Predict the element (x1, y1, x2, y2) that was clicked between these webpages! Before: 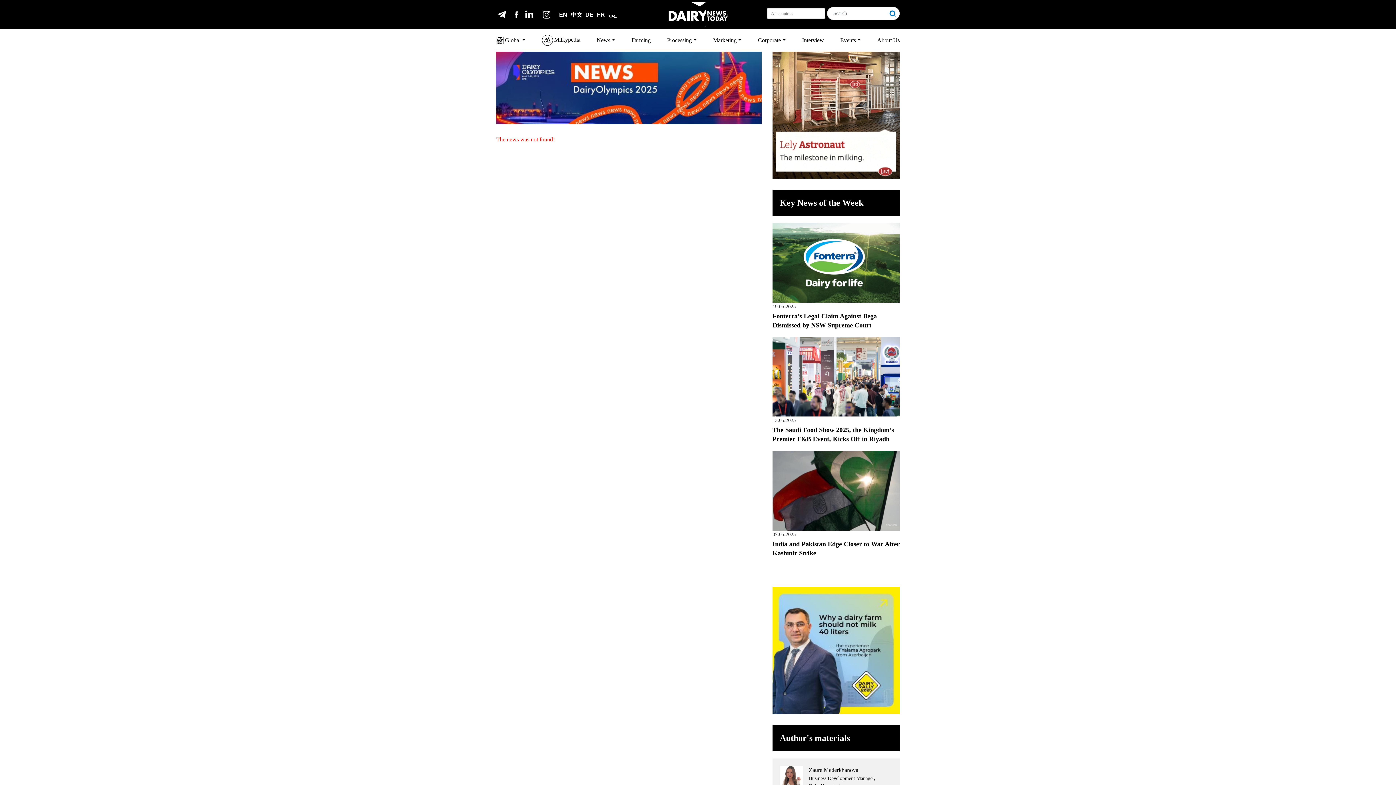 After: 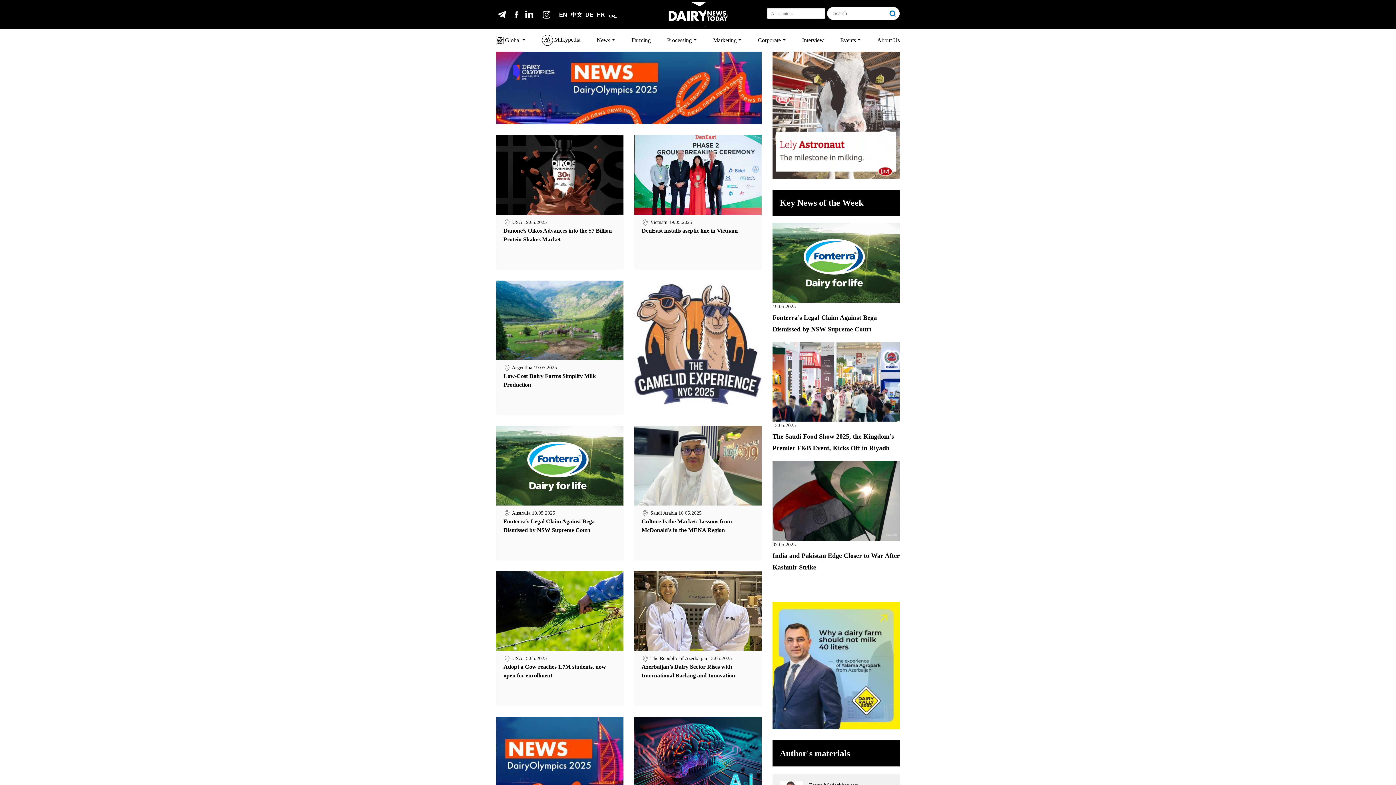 Action: bbox: (710, 33, 744, 47) label: Marketing